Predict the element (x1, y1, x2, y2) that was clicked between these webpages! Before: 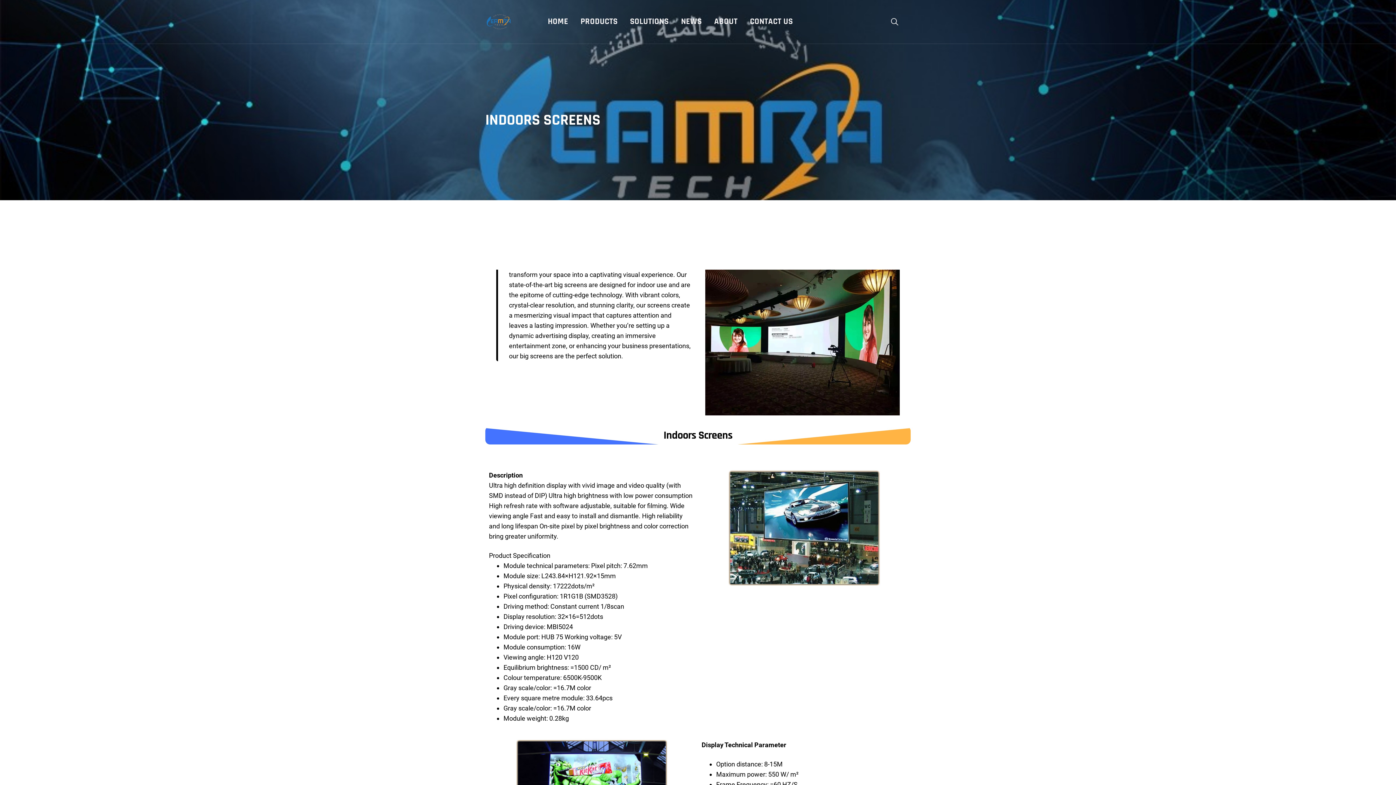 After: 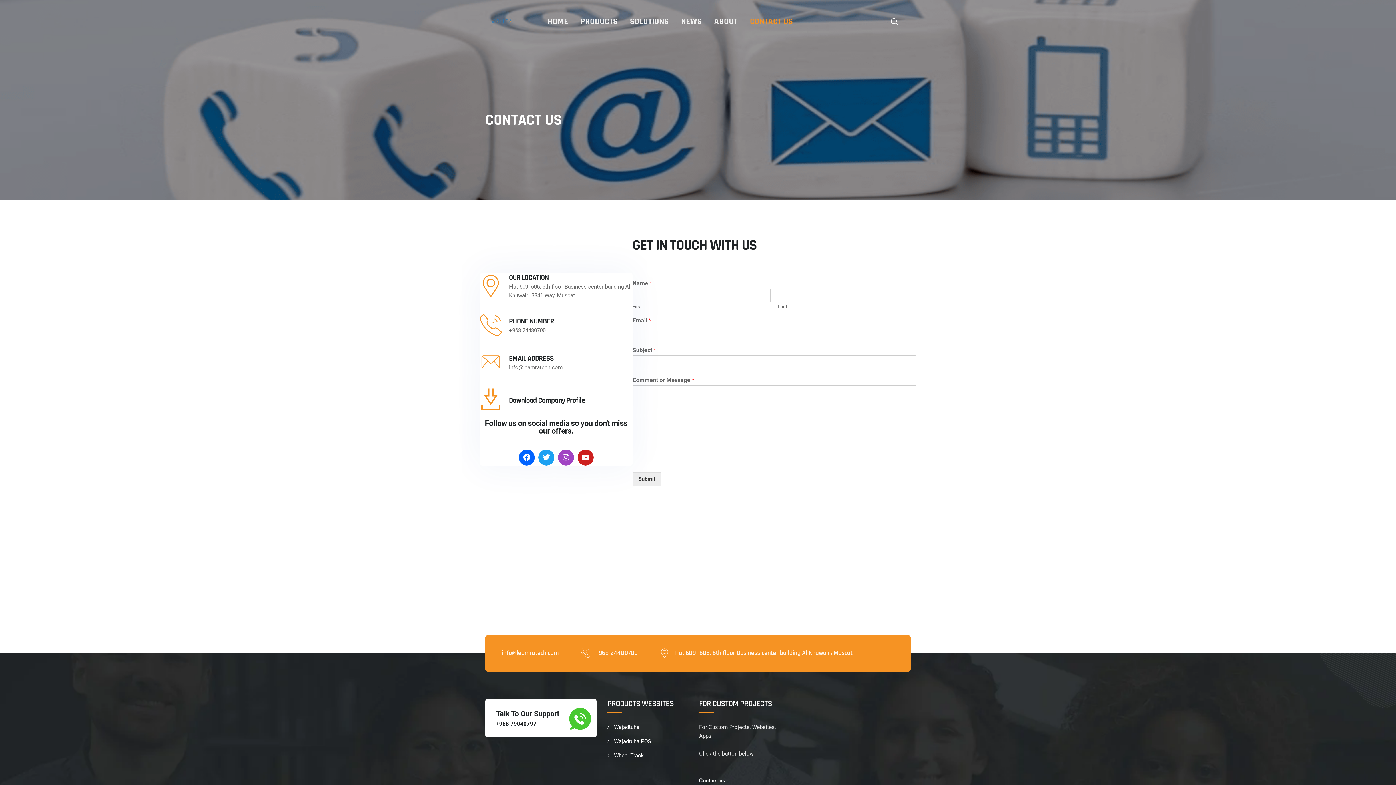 Action: label: CONTACT US bbox: (750, 0, 793, 43)